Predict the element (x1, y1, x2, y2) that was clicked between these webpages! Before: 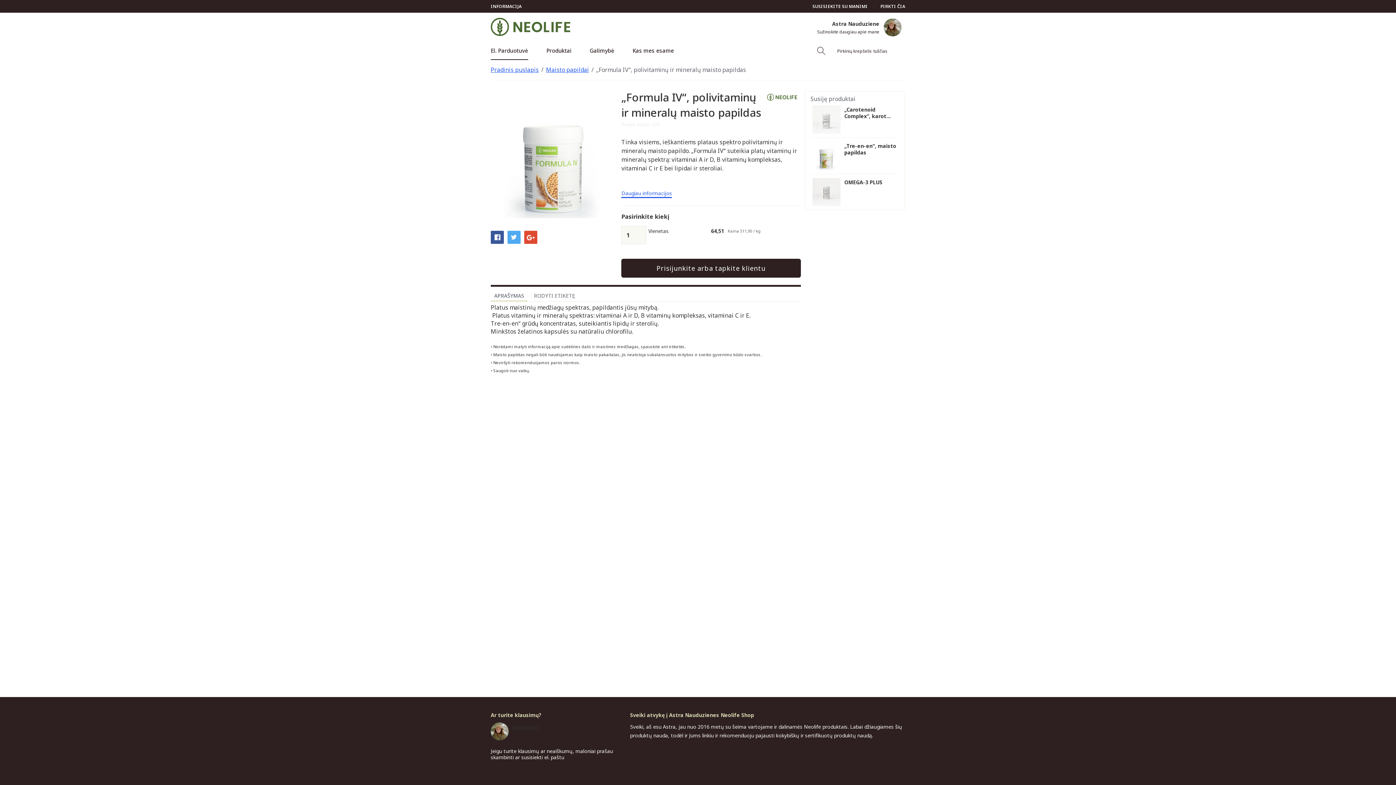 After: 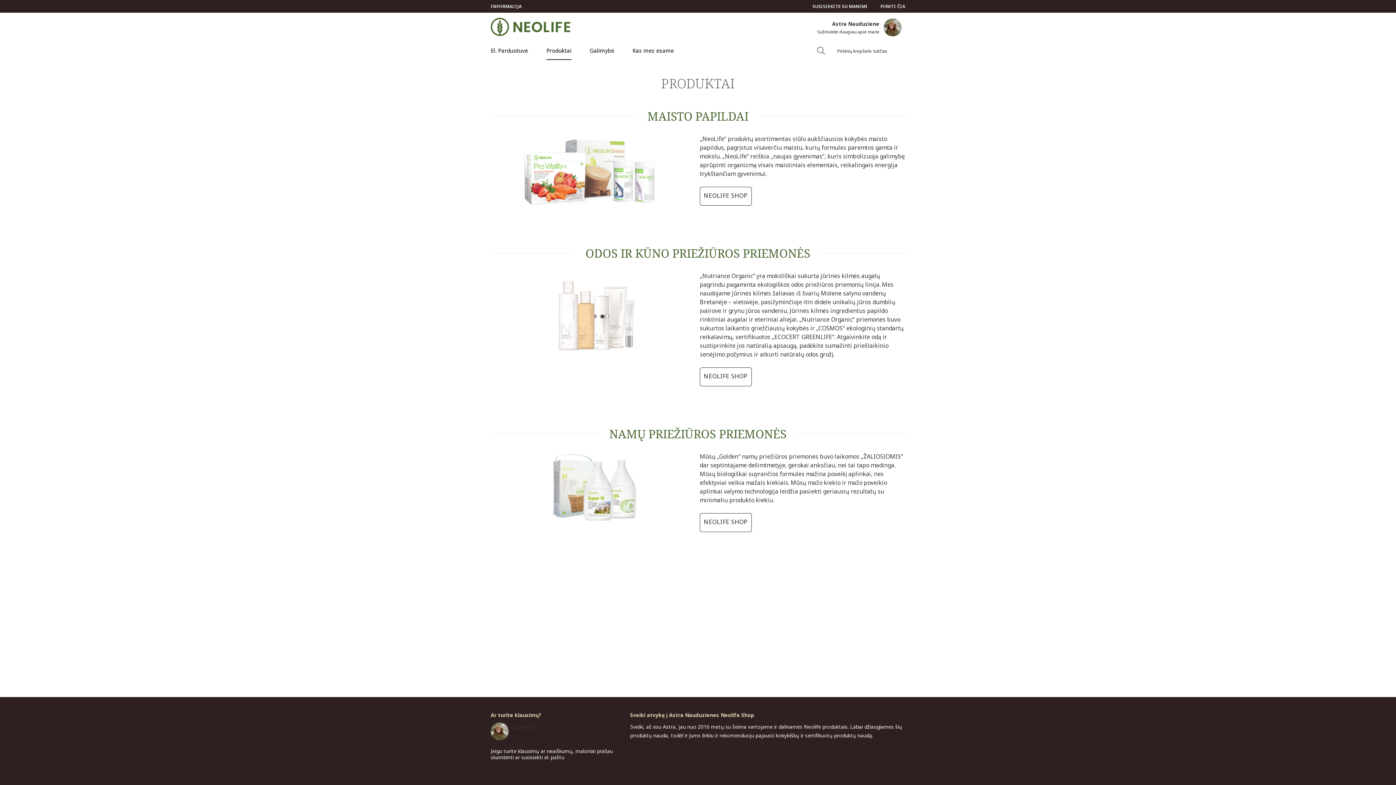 Action: bbox: (546, 41, 571, 60) label: Produktai